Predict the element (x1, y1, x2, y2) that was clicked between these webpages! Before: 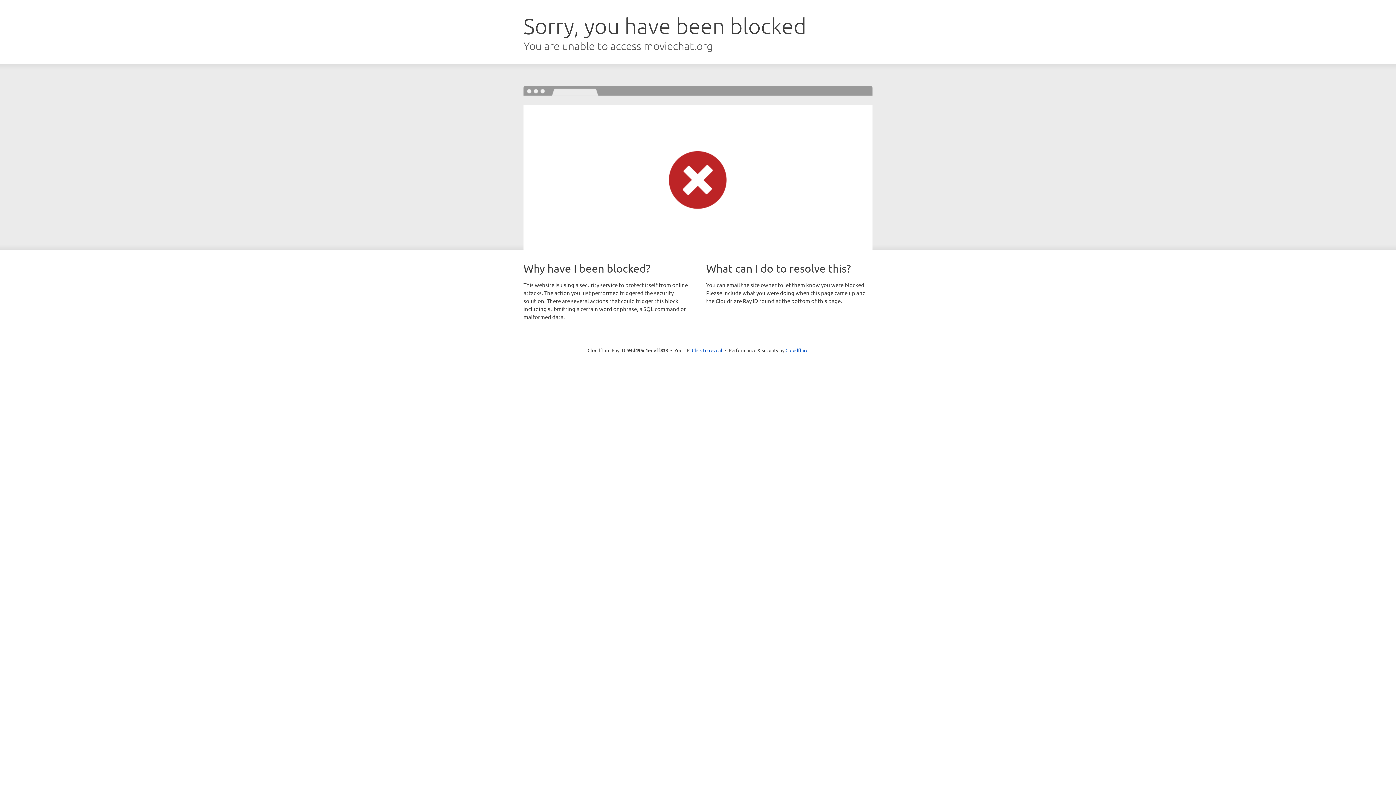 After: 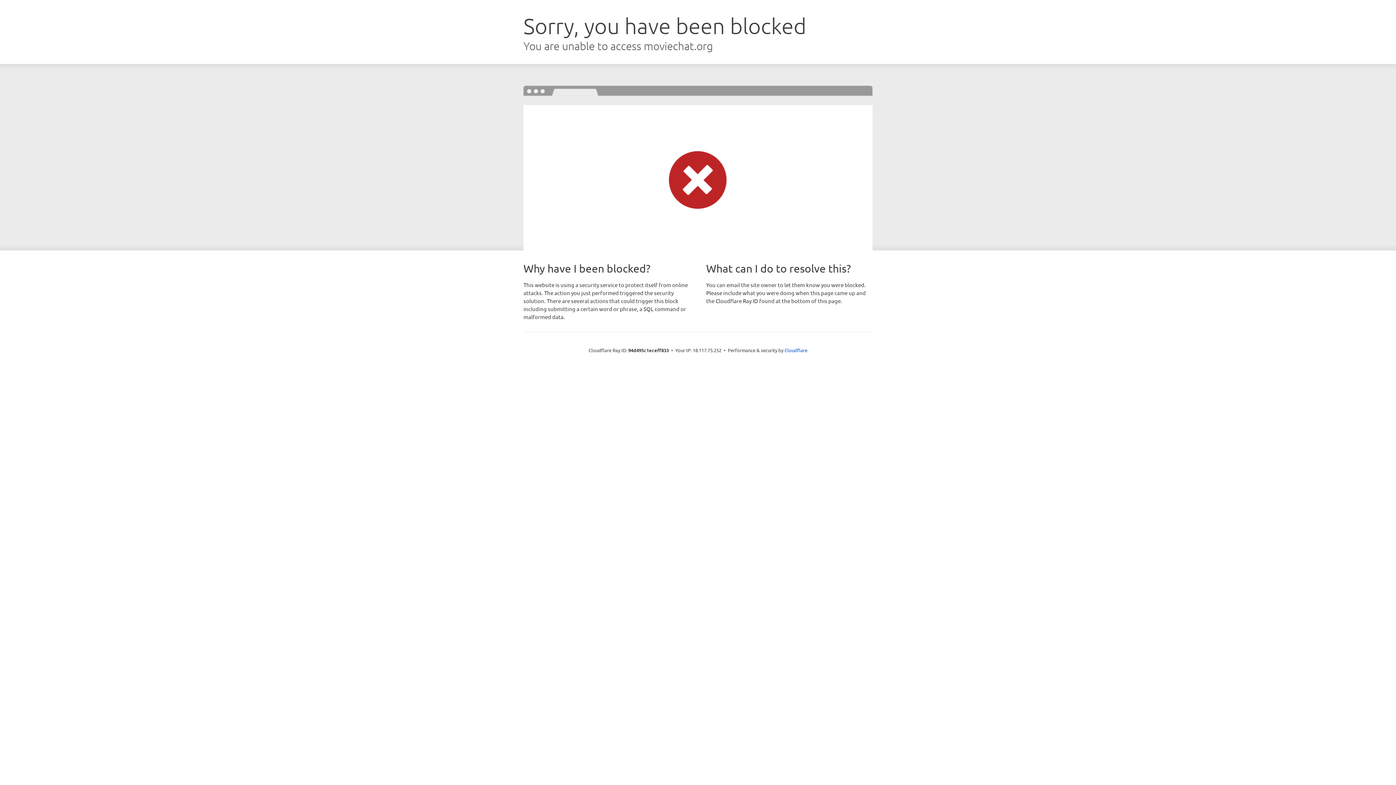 Action: label: Click to reveal bbox: (692, 346, 722, 353)